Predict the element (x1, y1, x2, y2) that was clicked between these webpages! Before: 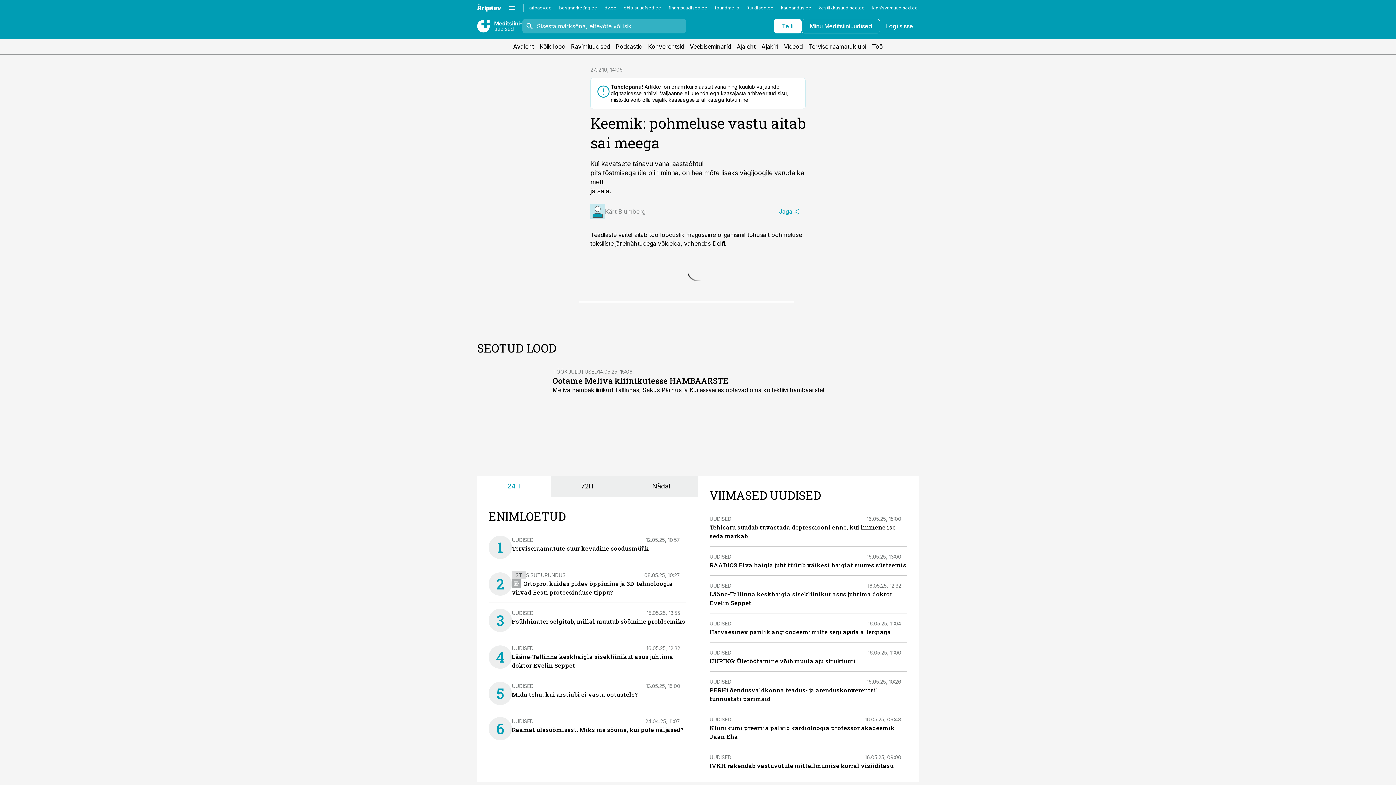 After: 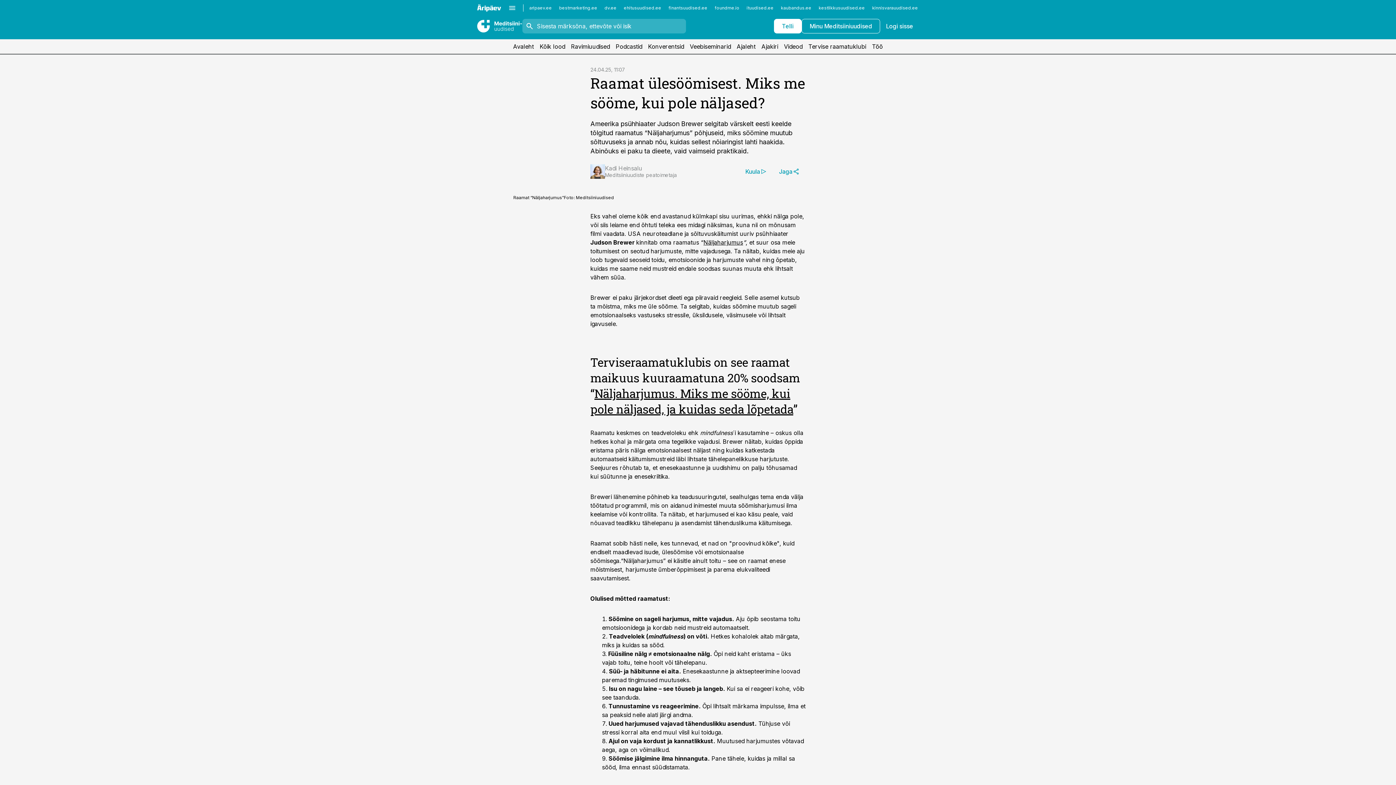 Action: bbox: (512, 726, 683, 733) label: Raamat ülesöömisest. Miks me sööme, kui pole näljased?